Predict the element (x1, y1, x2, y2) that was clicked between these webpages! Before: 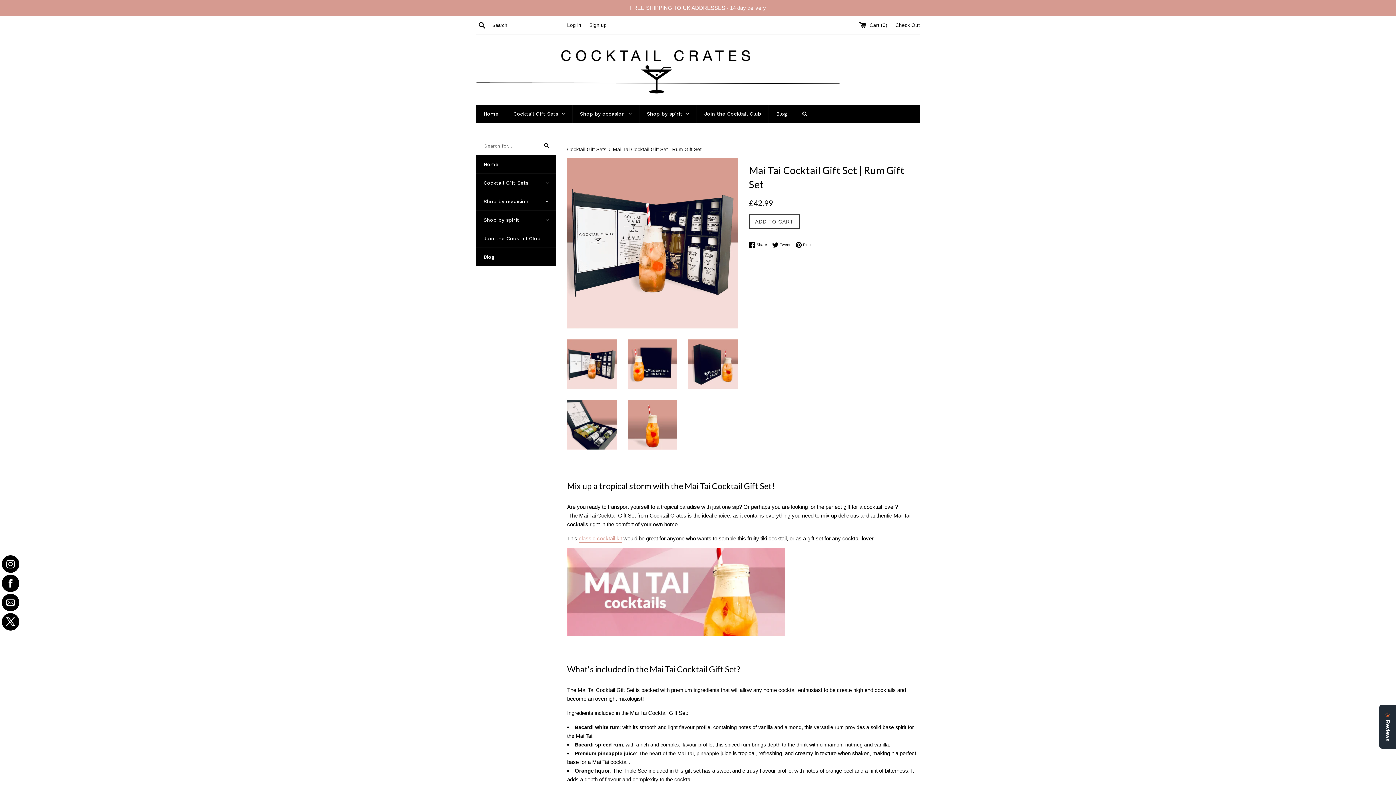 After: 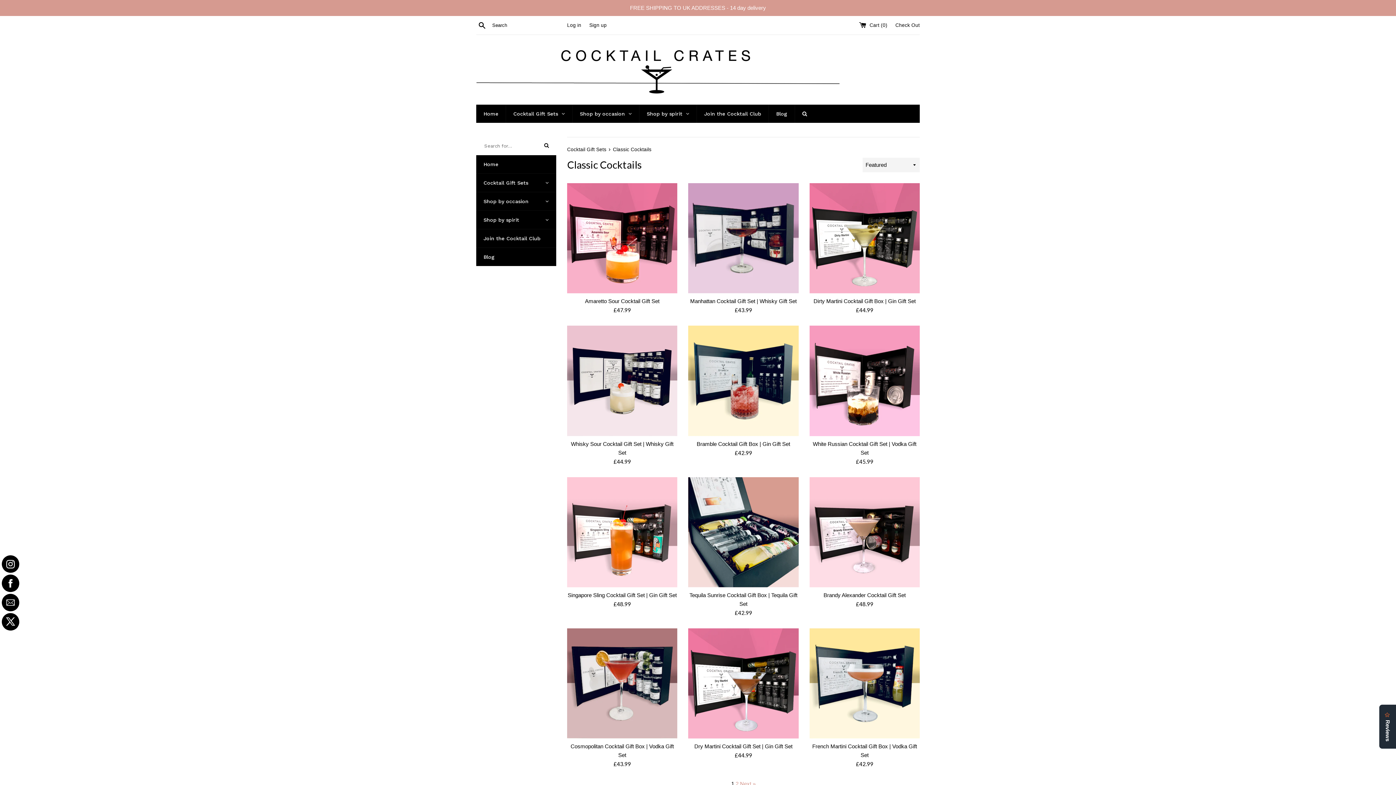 Action: label: classic cocktail kit bbox: (578, 535, 622, 543)